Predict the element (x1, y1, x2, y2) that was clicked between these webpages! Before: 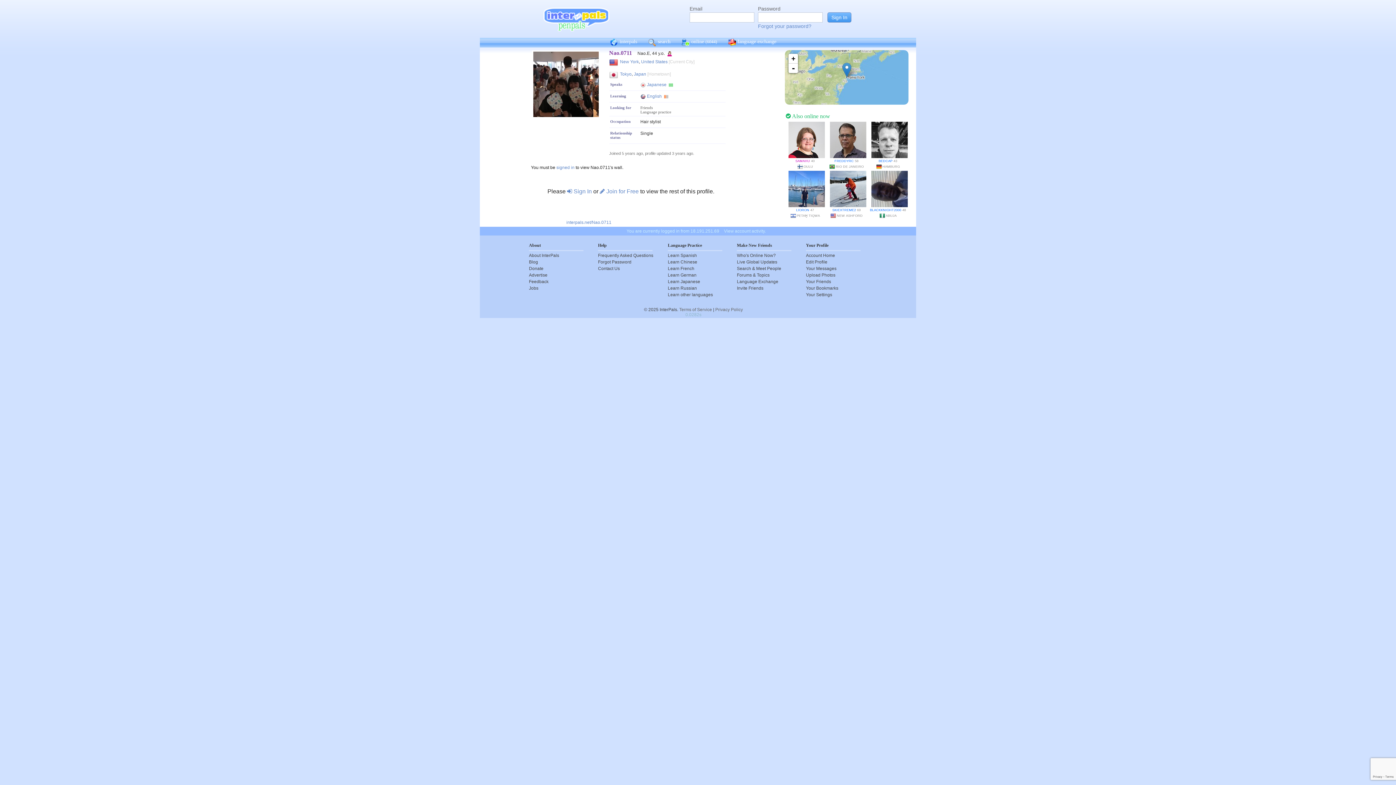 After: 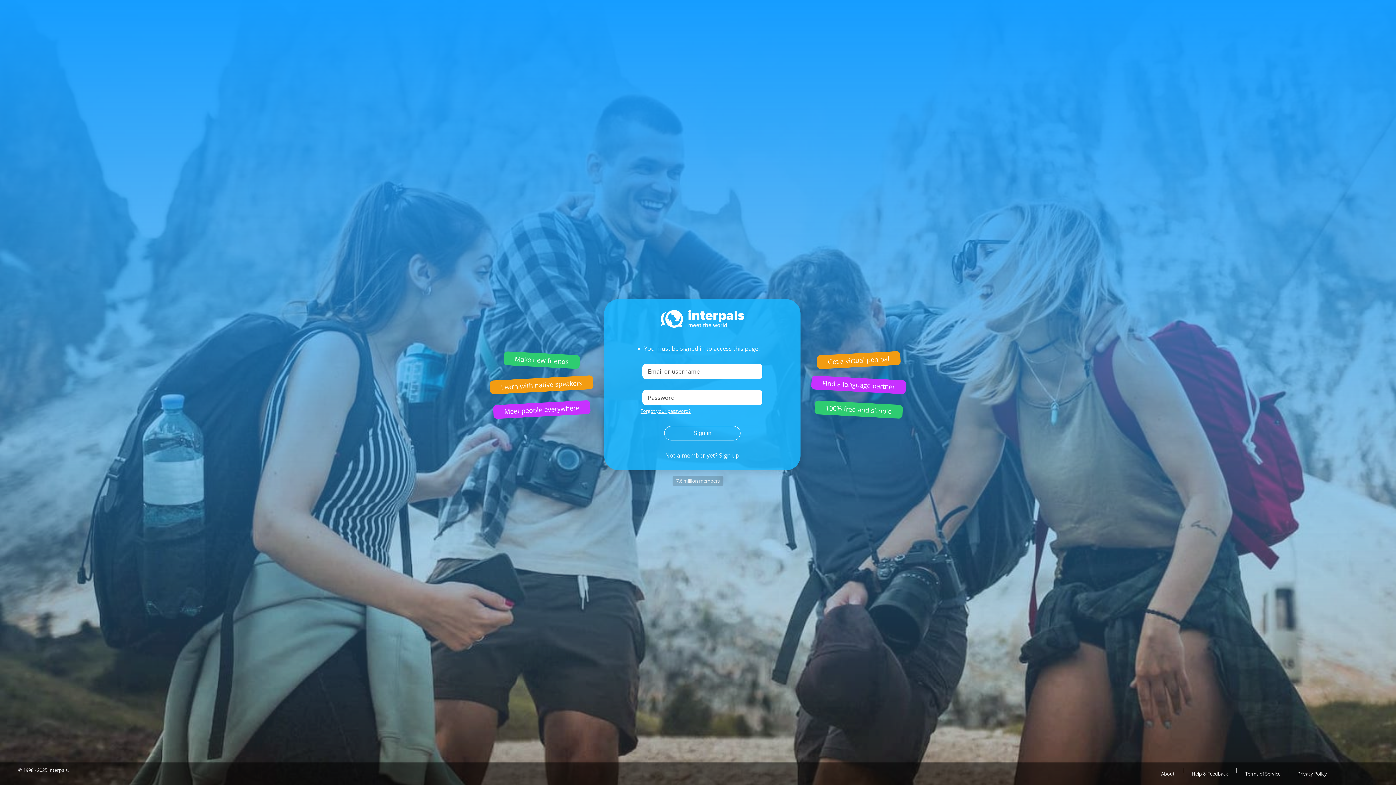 Action: bbox: (668, 278, 722, 285) label: Learn Japanese